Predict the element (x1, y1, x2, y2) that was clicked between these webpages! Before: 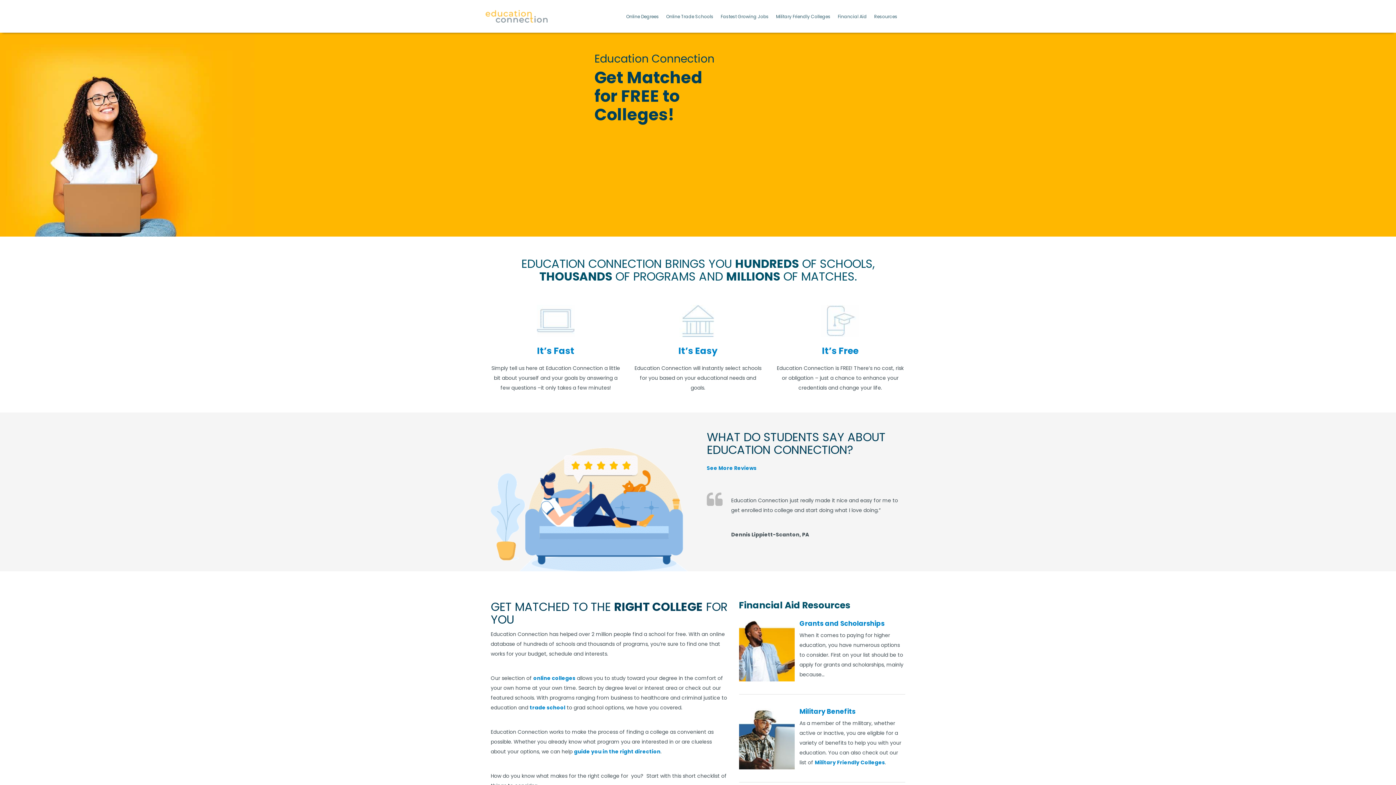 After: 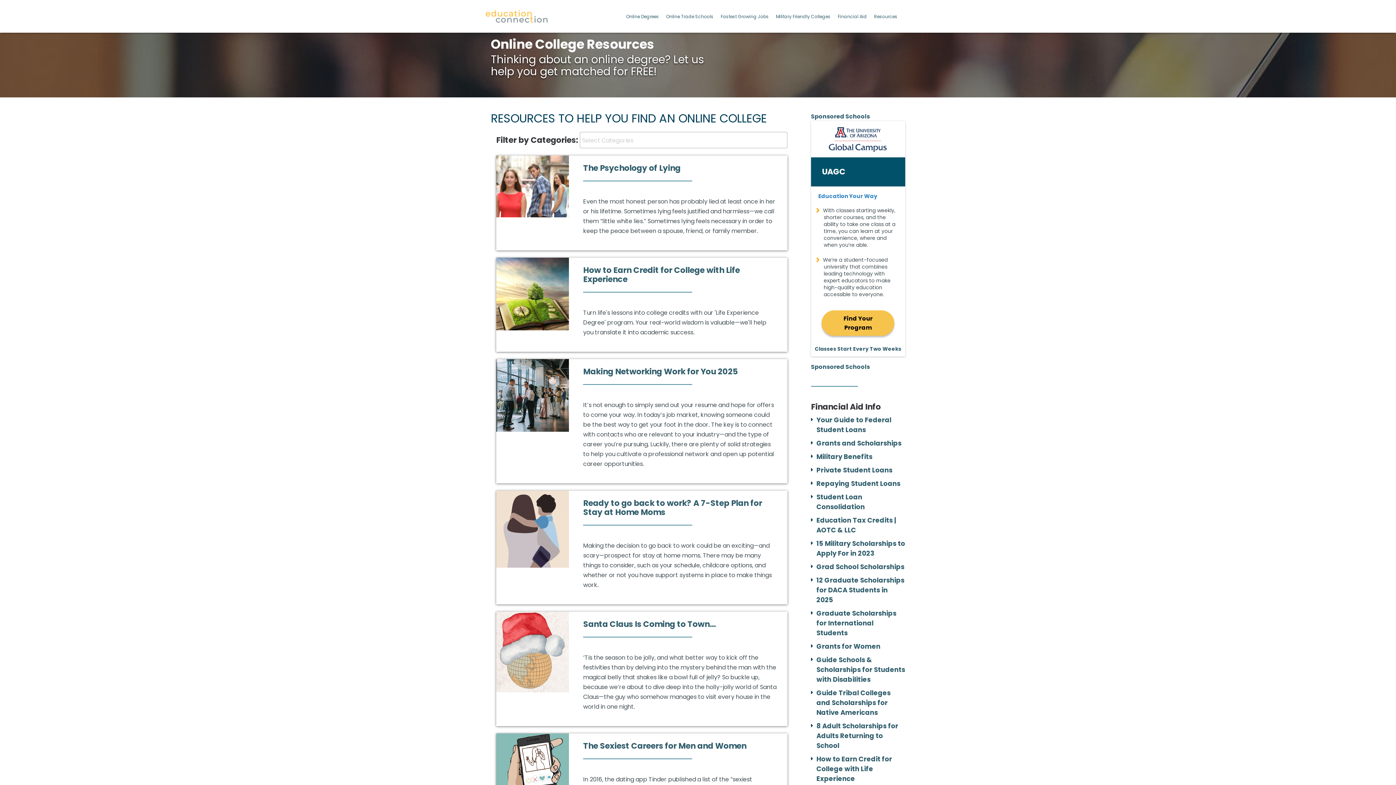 Action: bbox: (574, 748, 660, 755) label: guide you in the right direction